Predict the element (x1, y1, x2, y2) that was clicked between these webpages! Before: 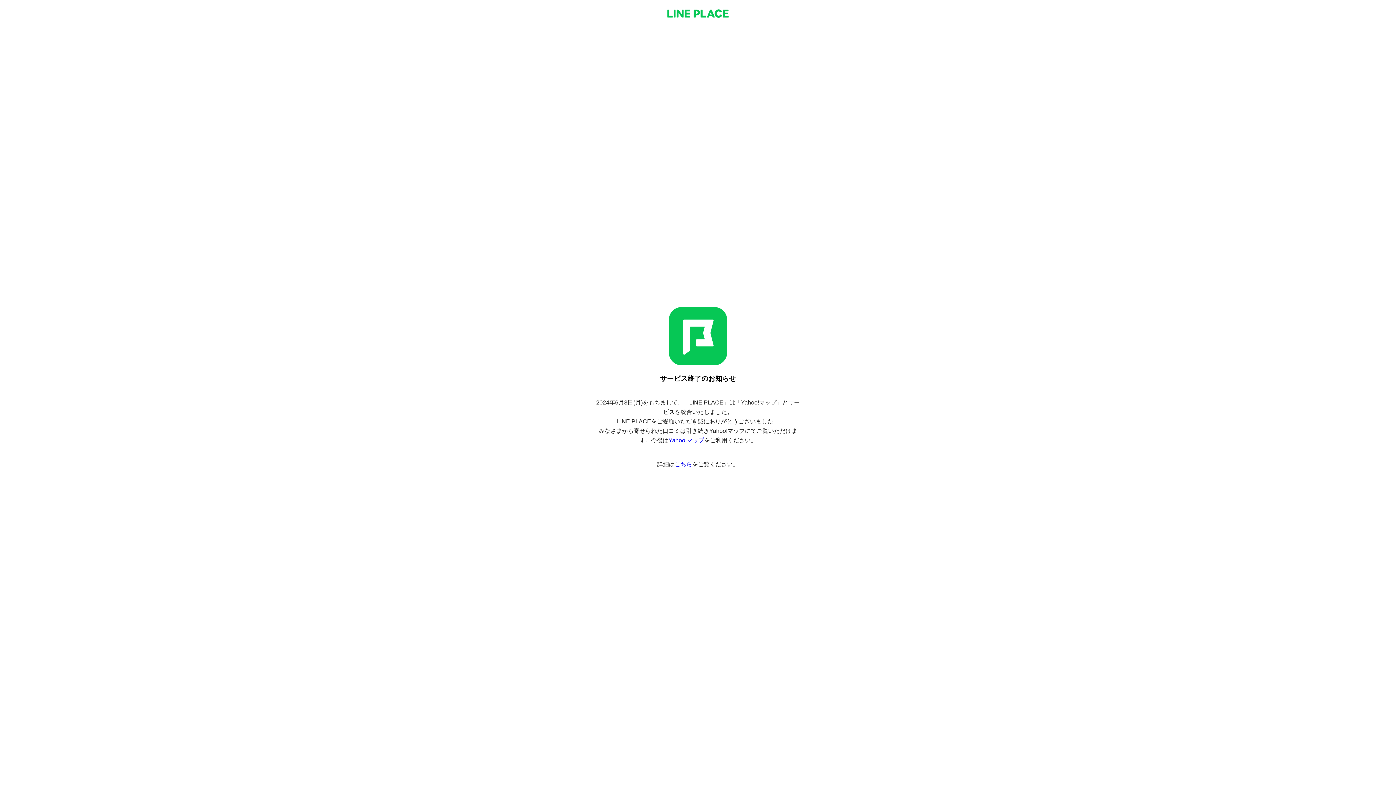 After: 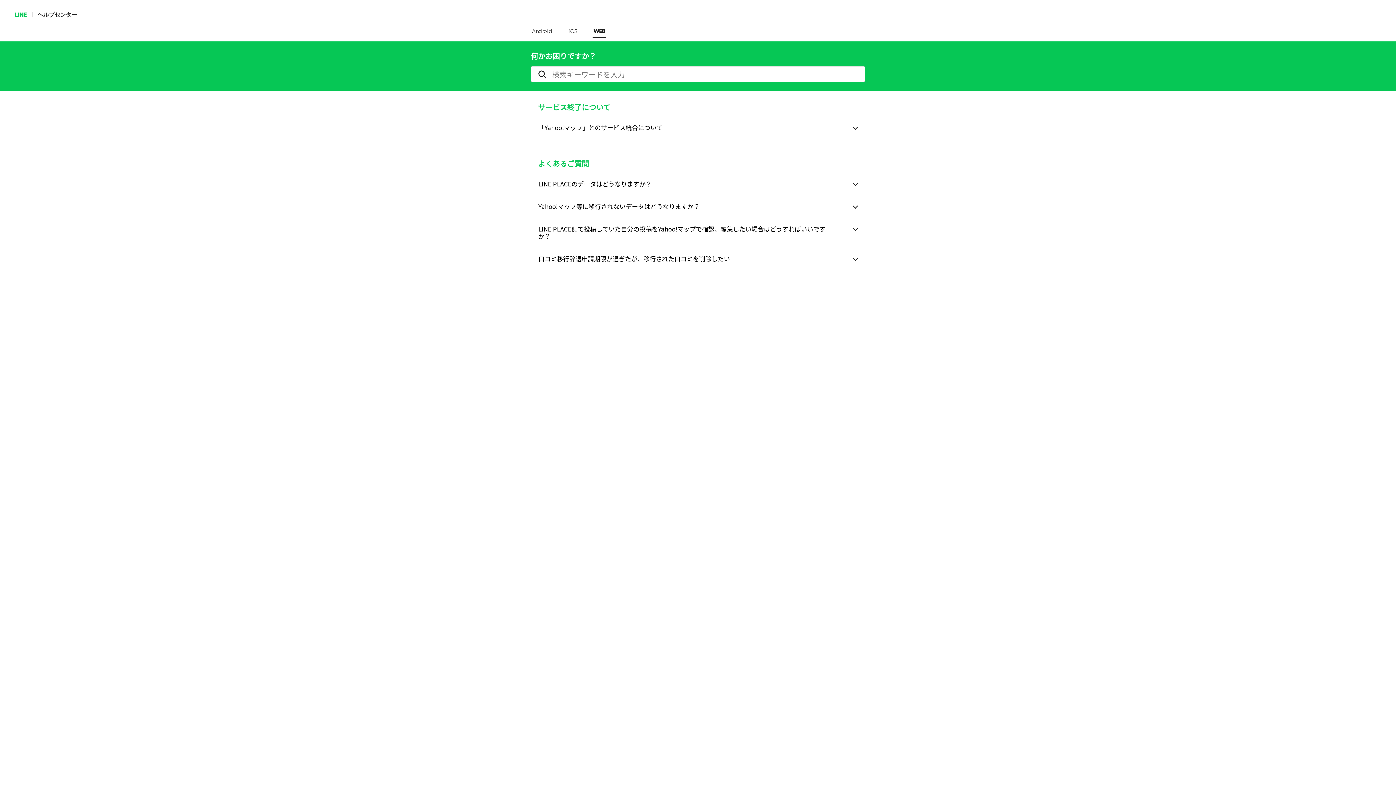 Action: bbox: (674, 461, 692, 467) label: こちら